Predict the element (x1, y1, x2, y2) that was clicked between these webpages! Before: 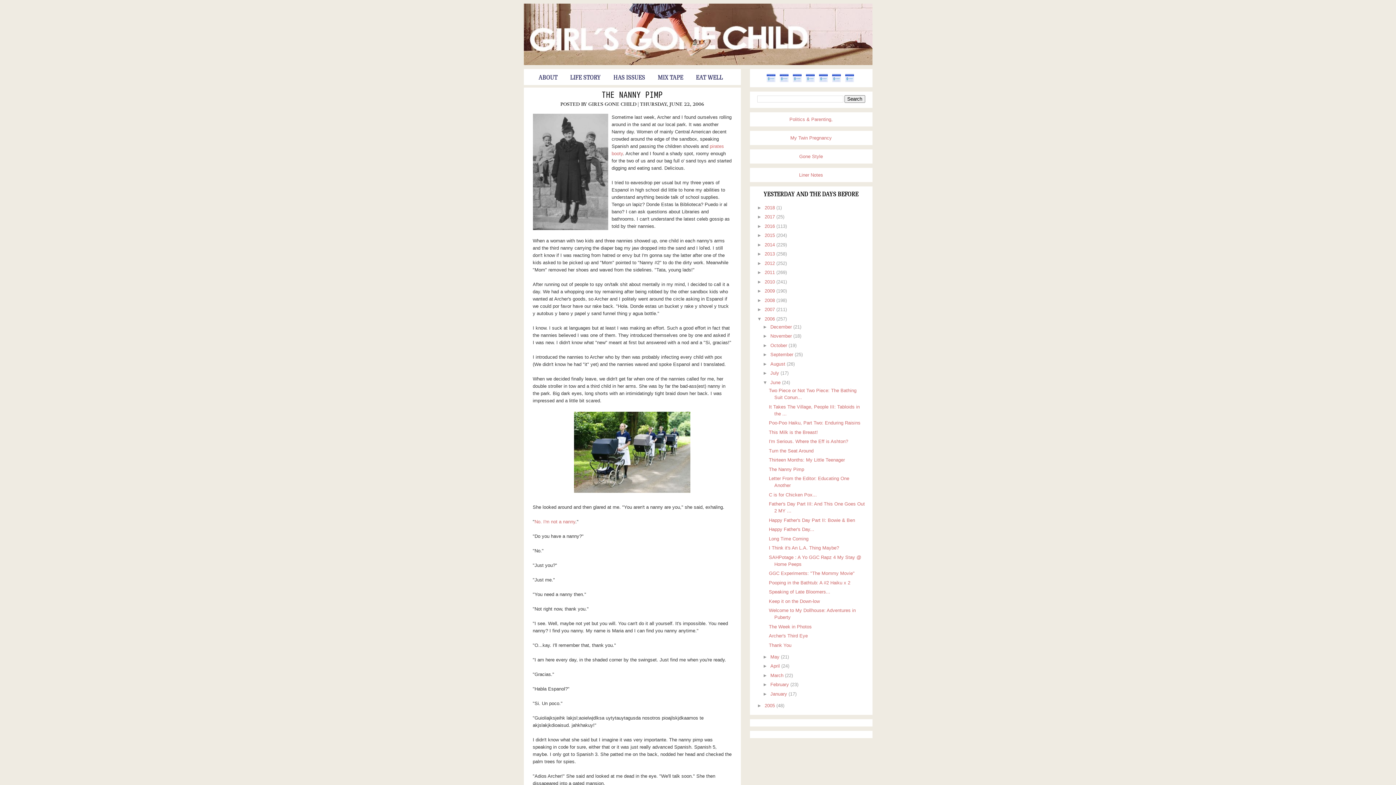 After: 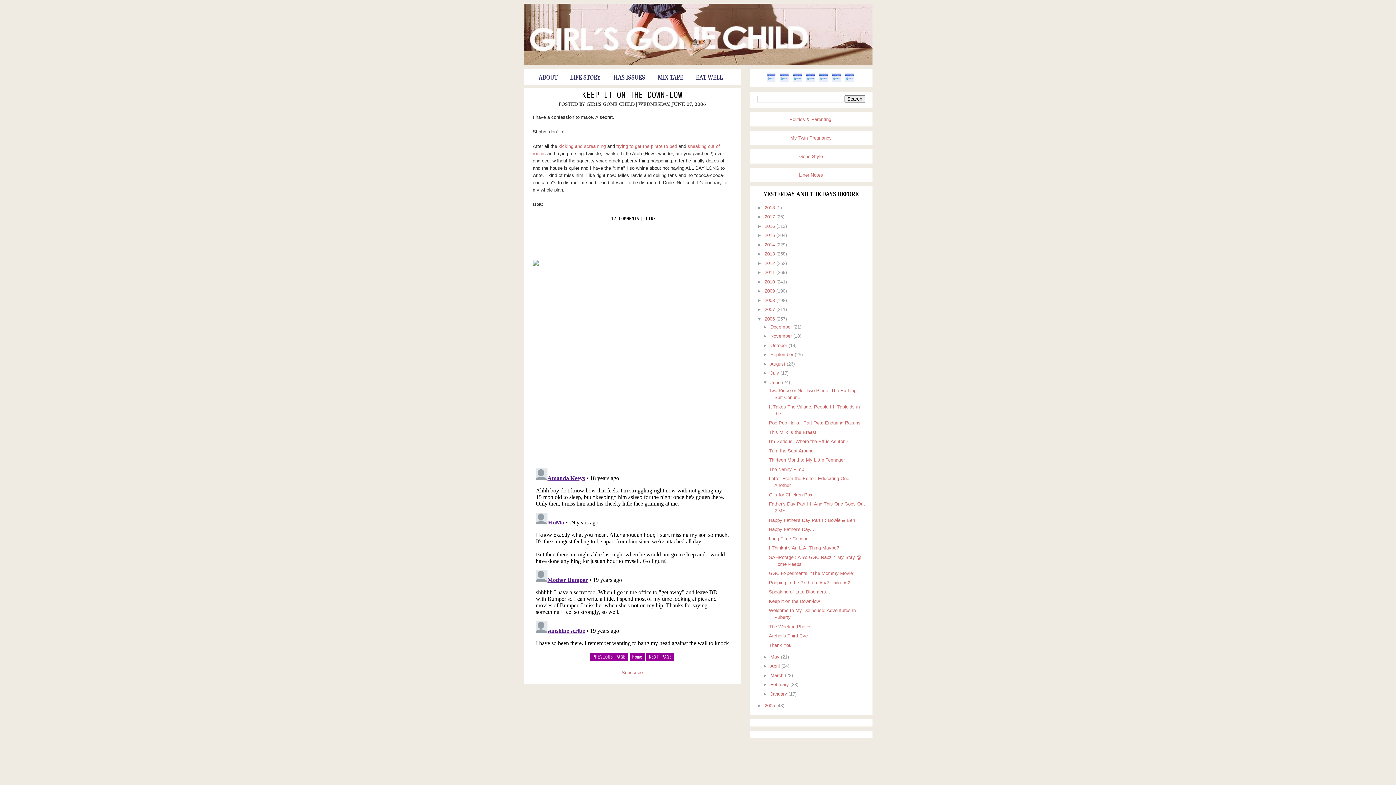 Action: label: Keep it on the Down-low bbox: (769, 598, 819, 604)